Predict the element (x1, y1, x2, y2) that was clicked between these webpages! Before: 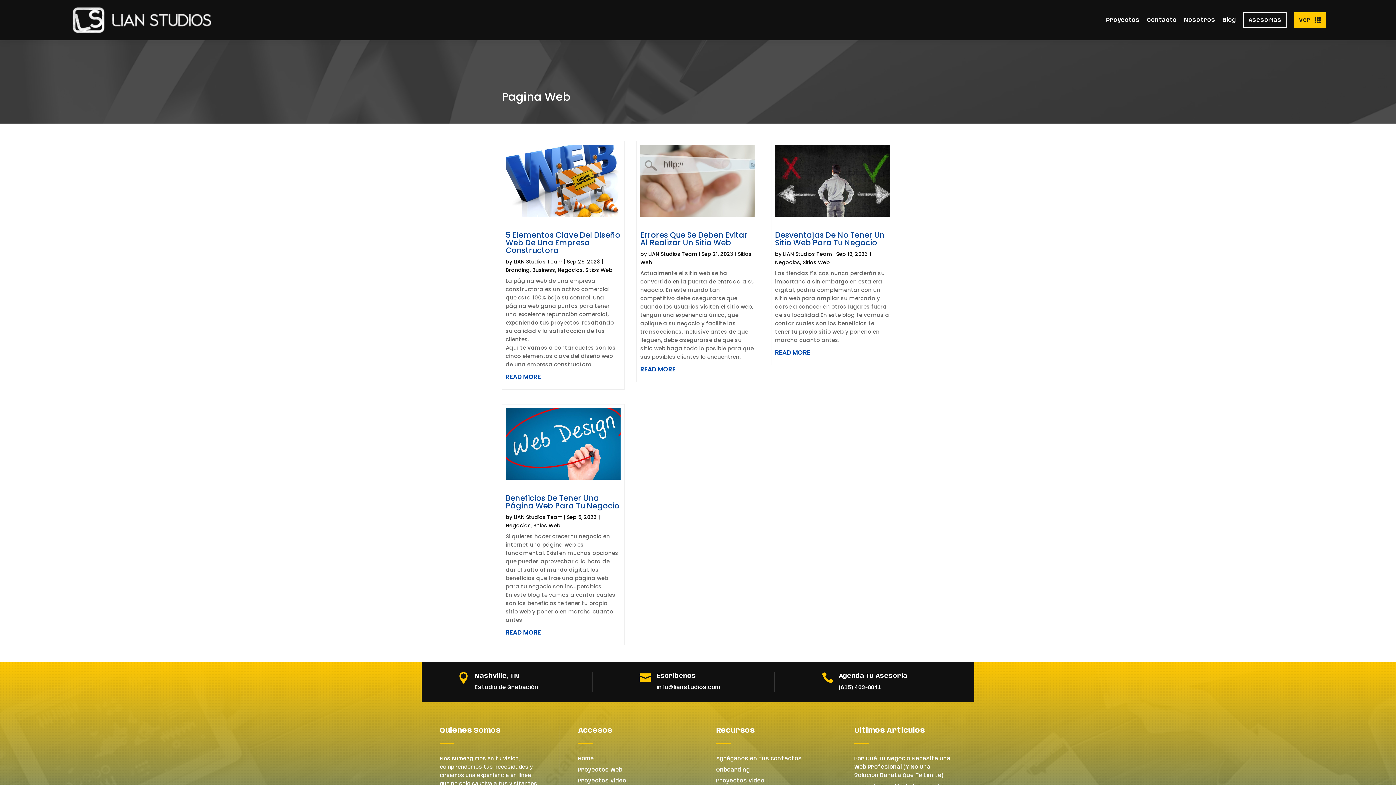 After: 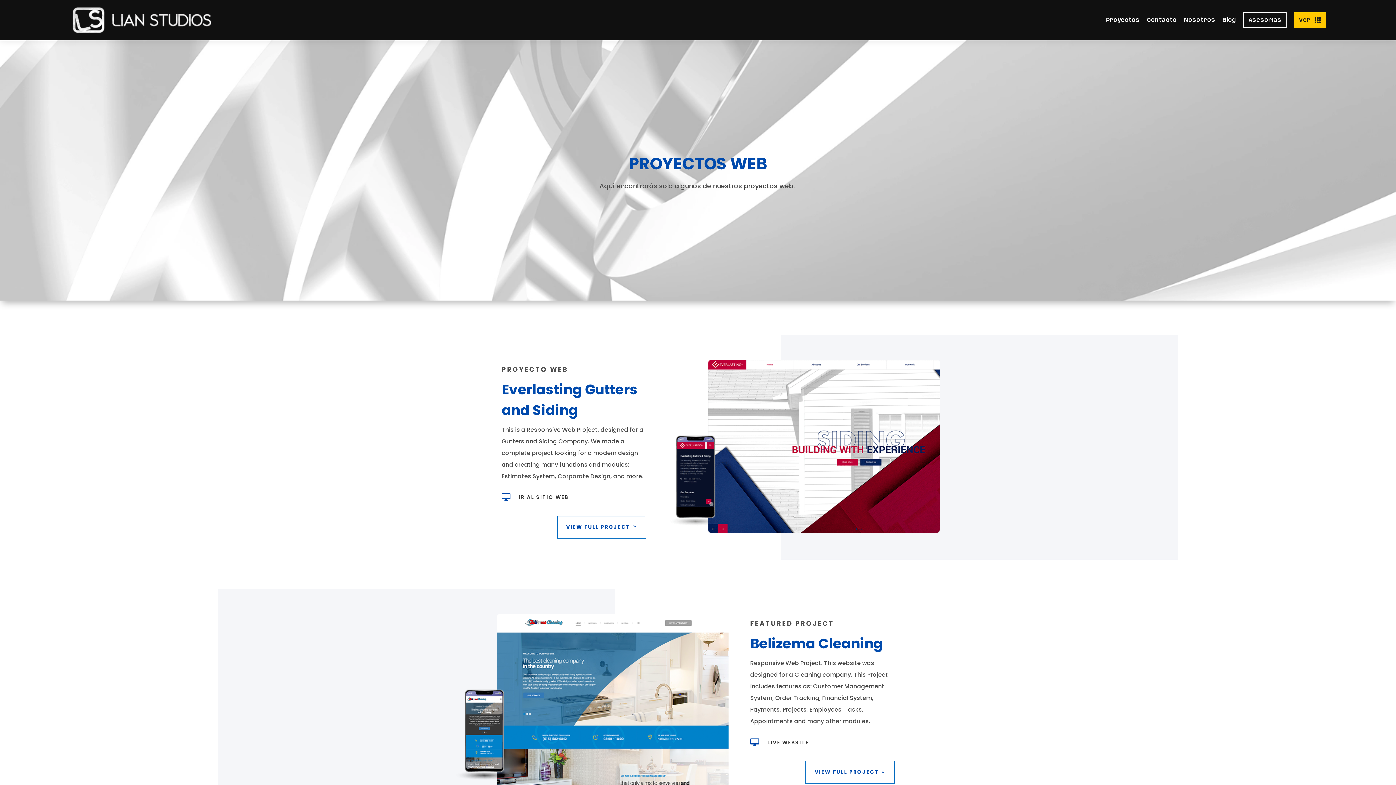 Action: label: Proyectos bbox: (1106, 15, 1139, 25)